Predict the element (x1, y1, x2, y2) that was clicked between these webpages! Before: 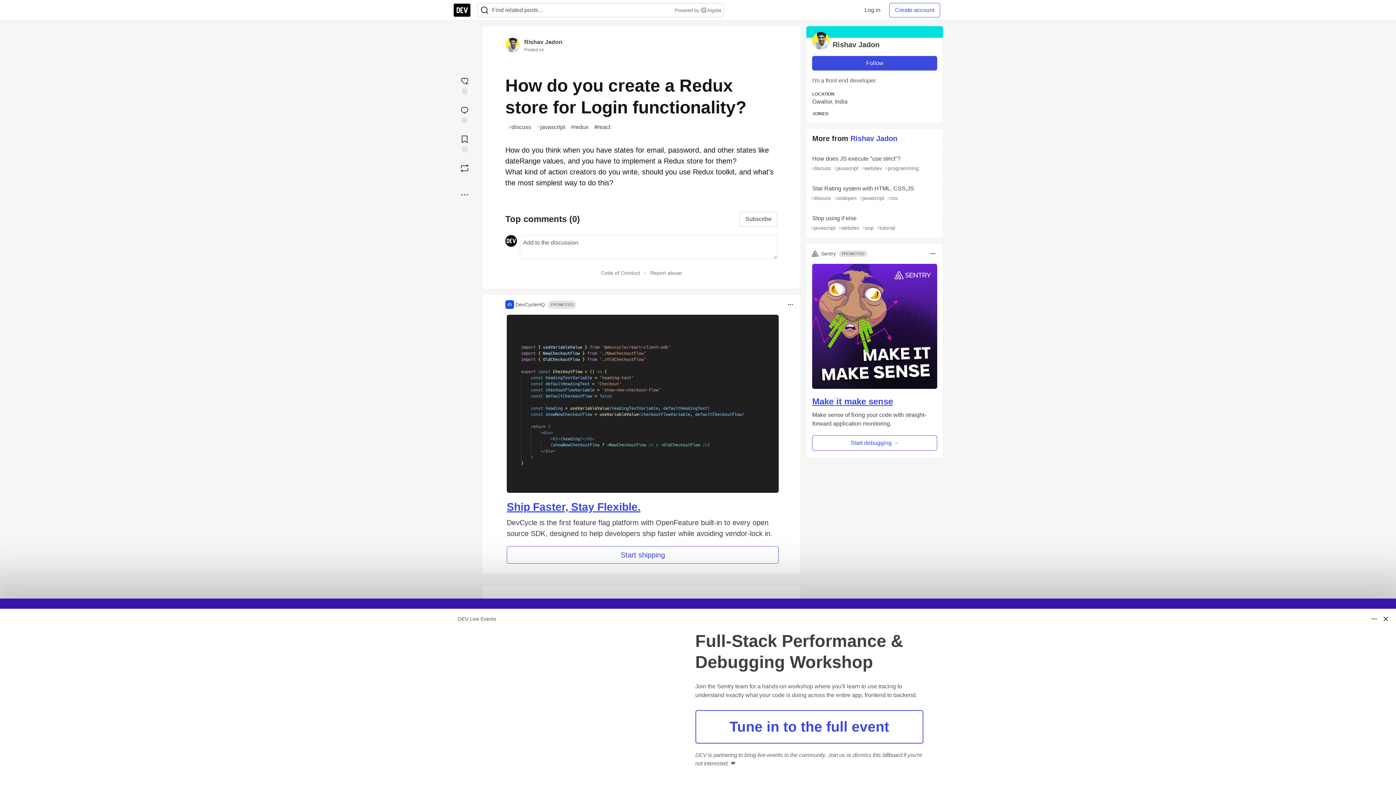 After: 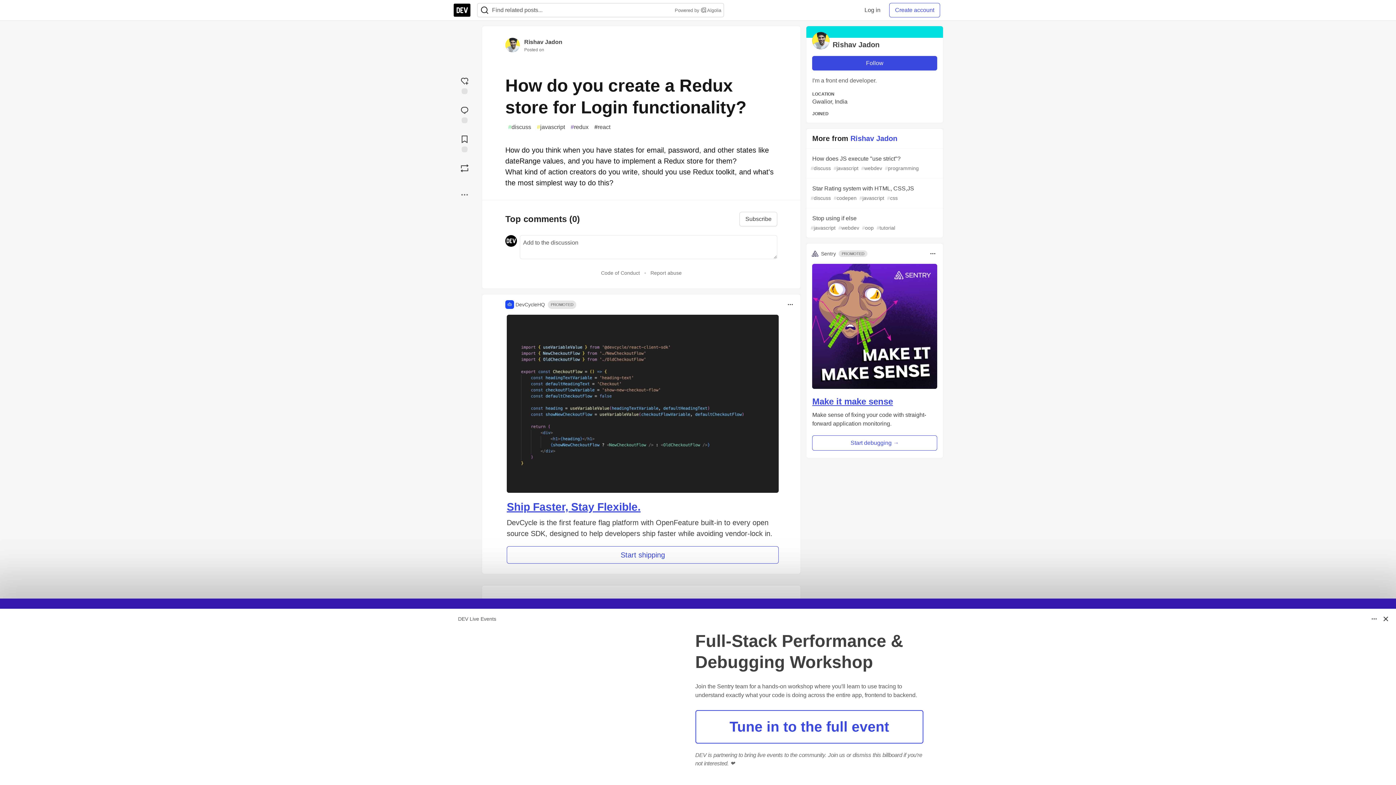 Action: bbox: (811, 249, 836, 258) label: Sentry